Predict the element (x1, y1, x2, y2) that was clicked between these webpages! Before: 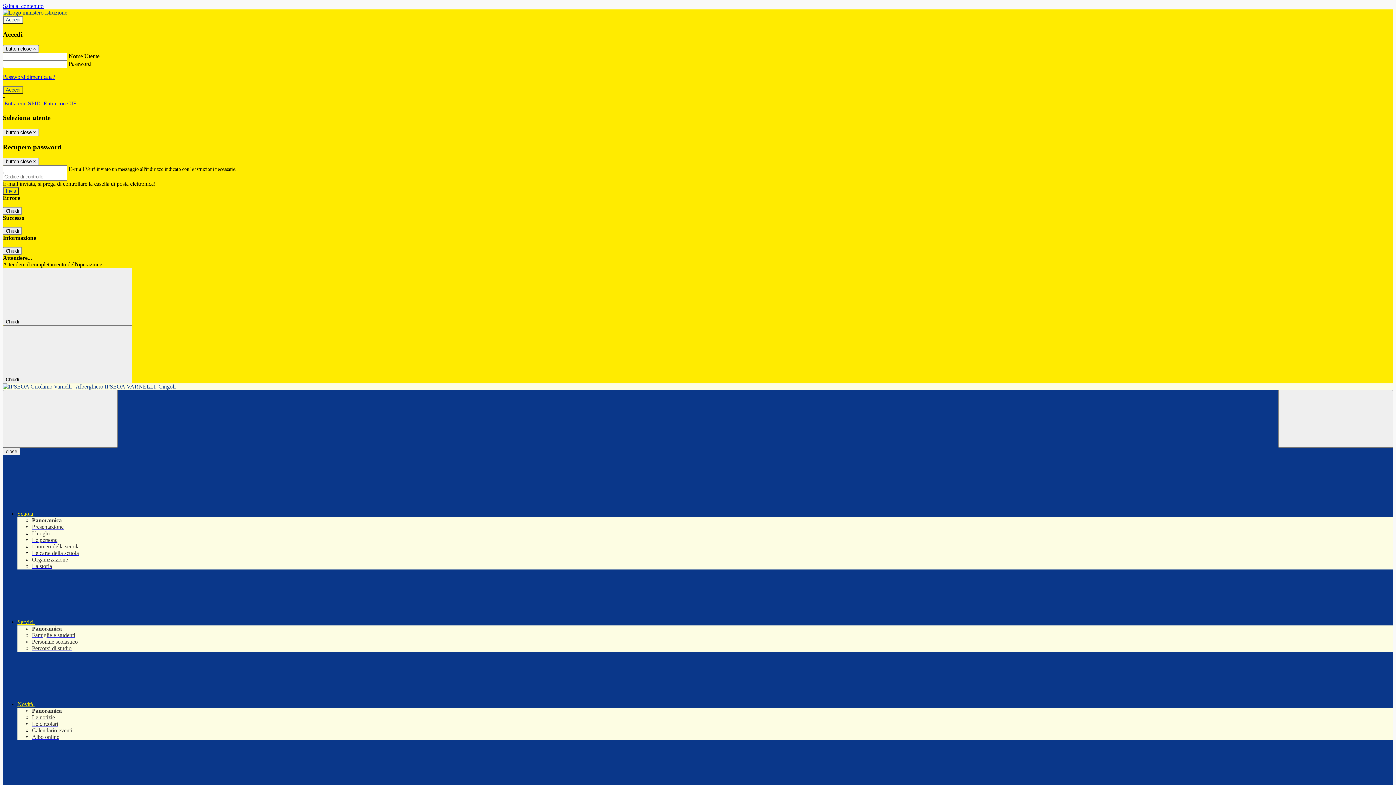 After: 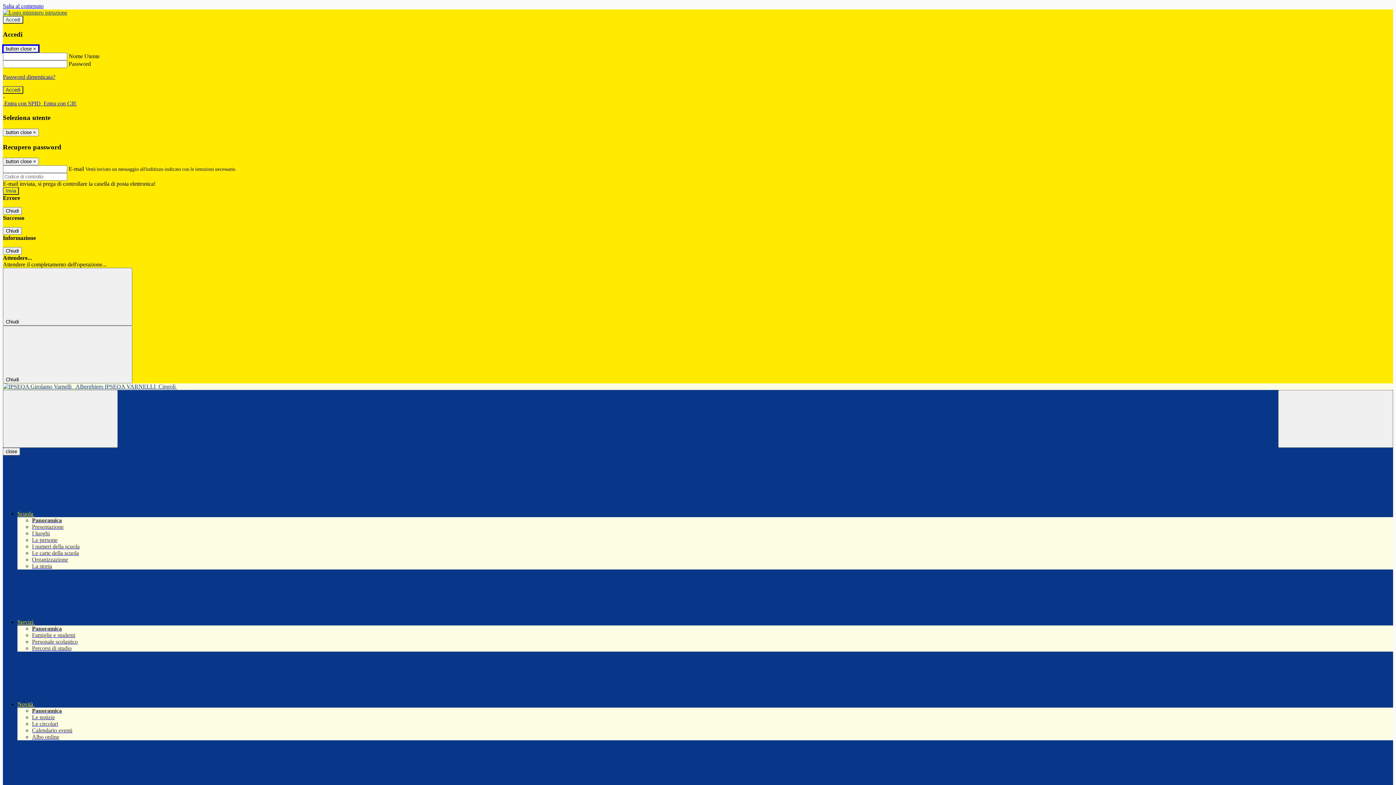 Action: label: Close bbox: (2, 45, 38, 52)